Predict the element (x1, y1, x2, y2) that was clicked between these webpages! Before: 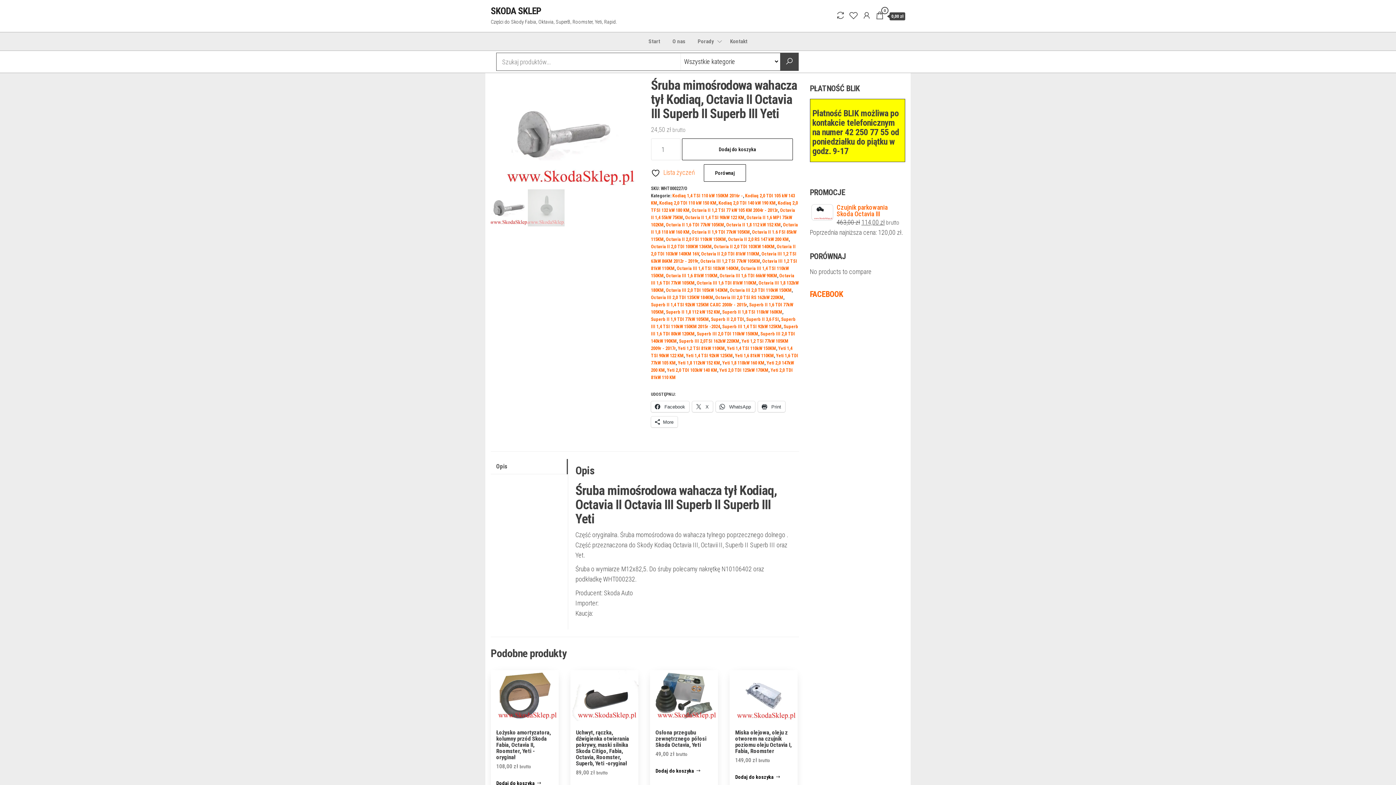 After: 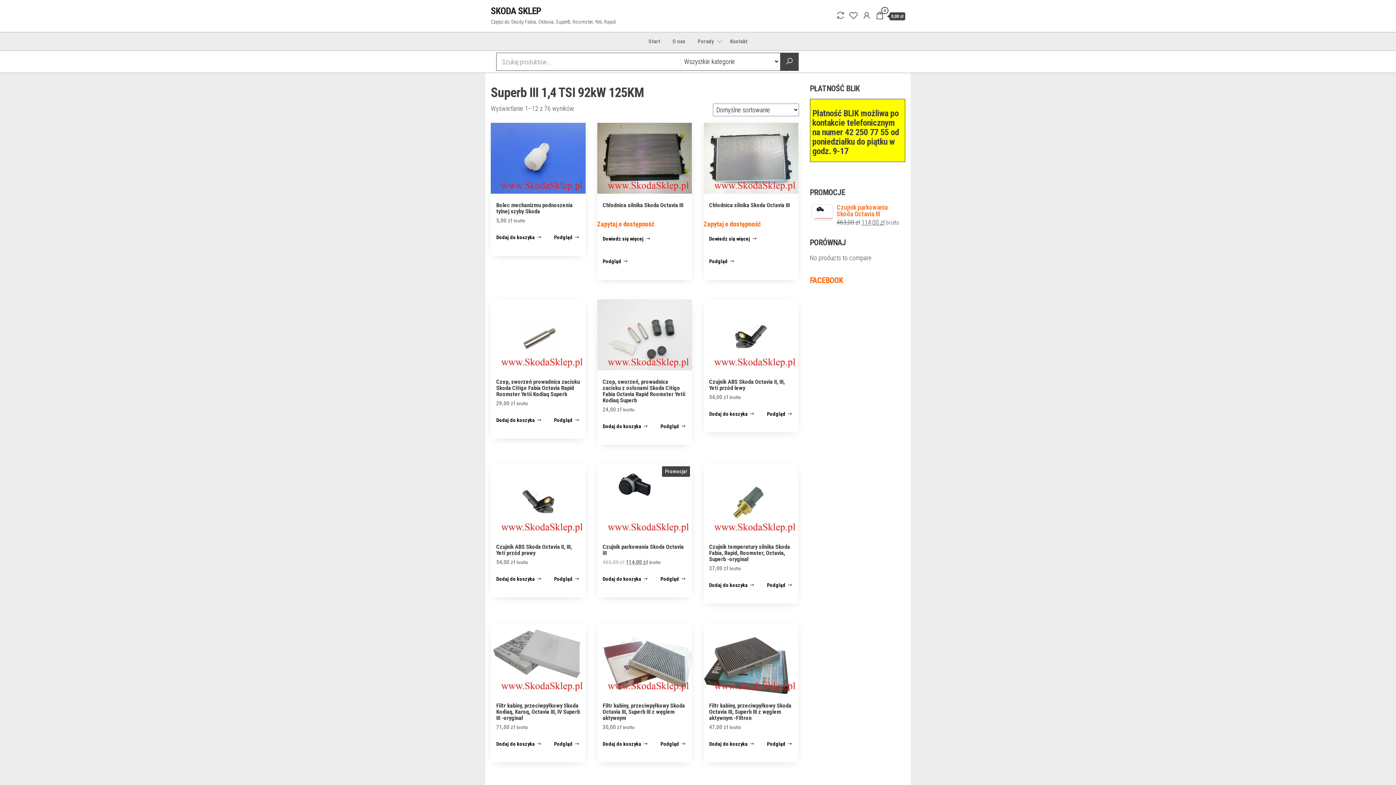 Action: label: Superb III 1,4 TSI 92kW 125KM bbox: (722, 324, 781, 329)